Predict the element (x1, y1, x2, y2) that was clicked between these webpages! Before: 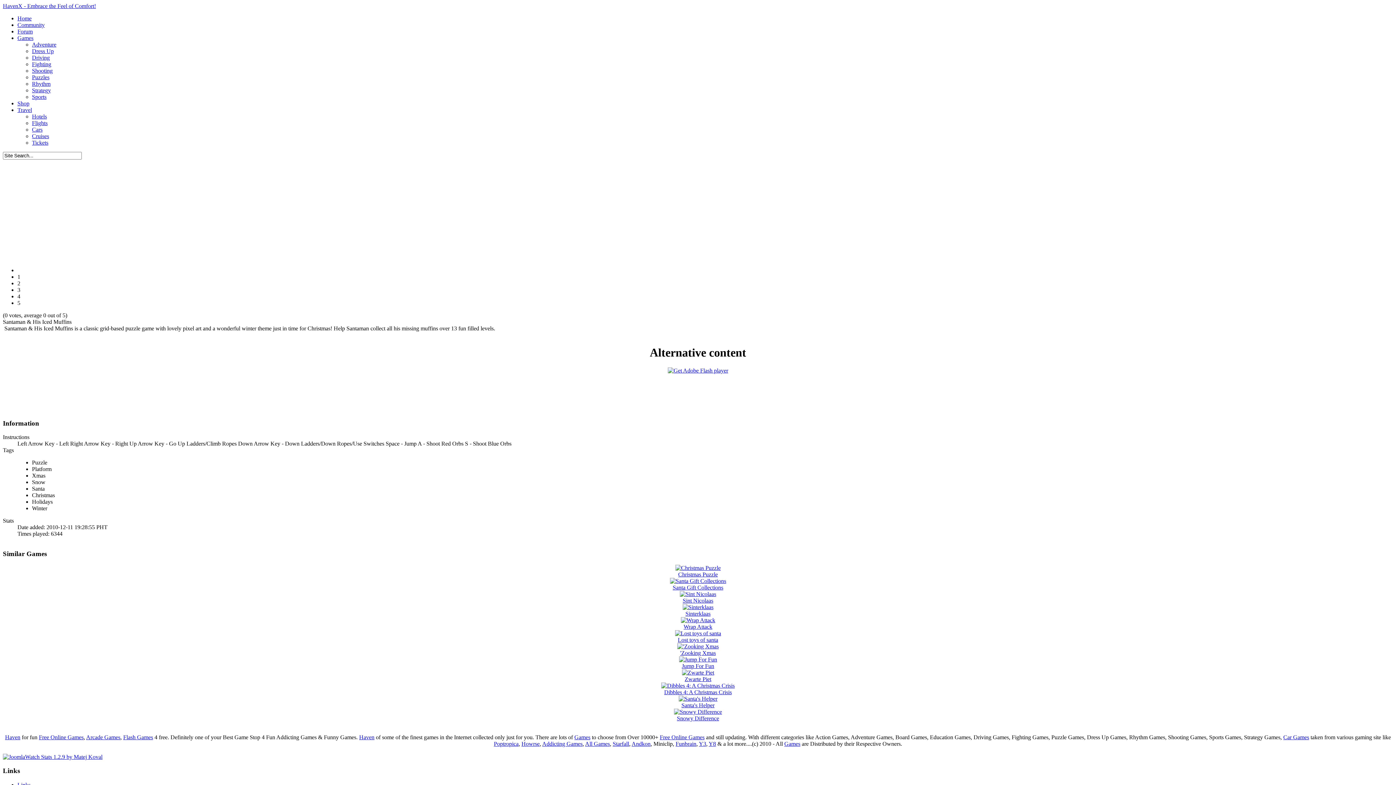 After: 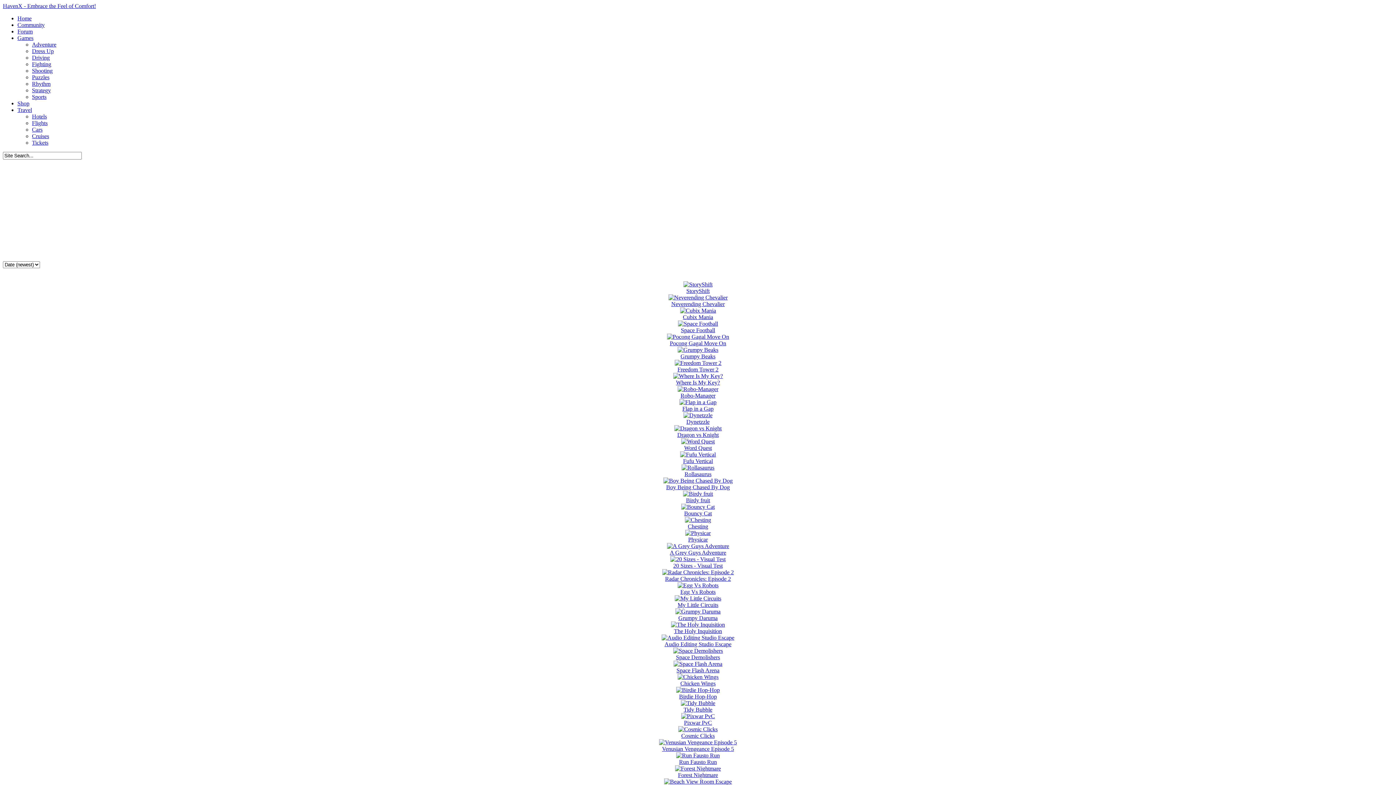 Action: label: Free Online Games bbox: (38, 734, 83, 740)